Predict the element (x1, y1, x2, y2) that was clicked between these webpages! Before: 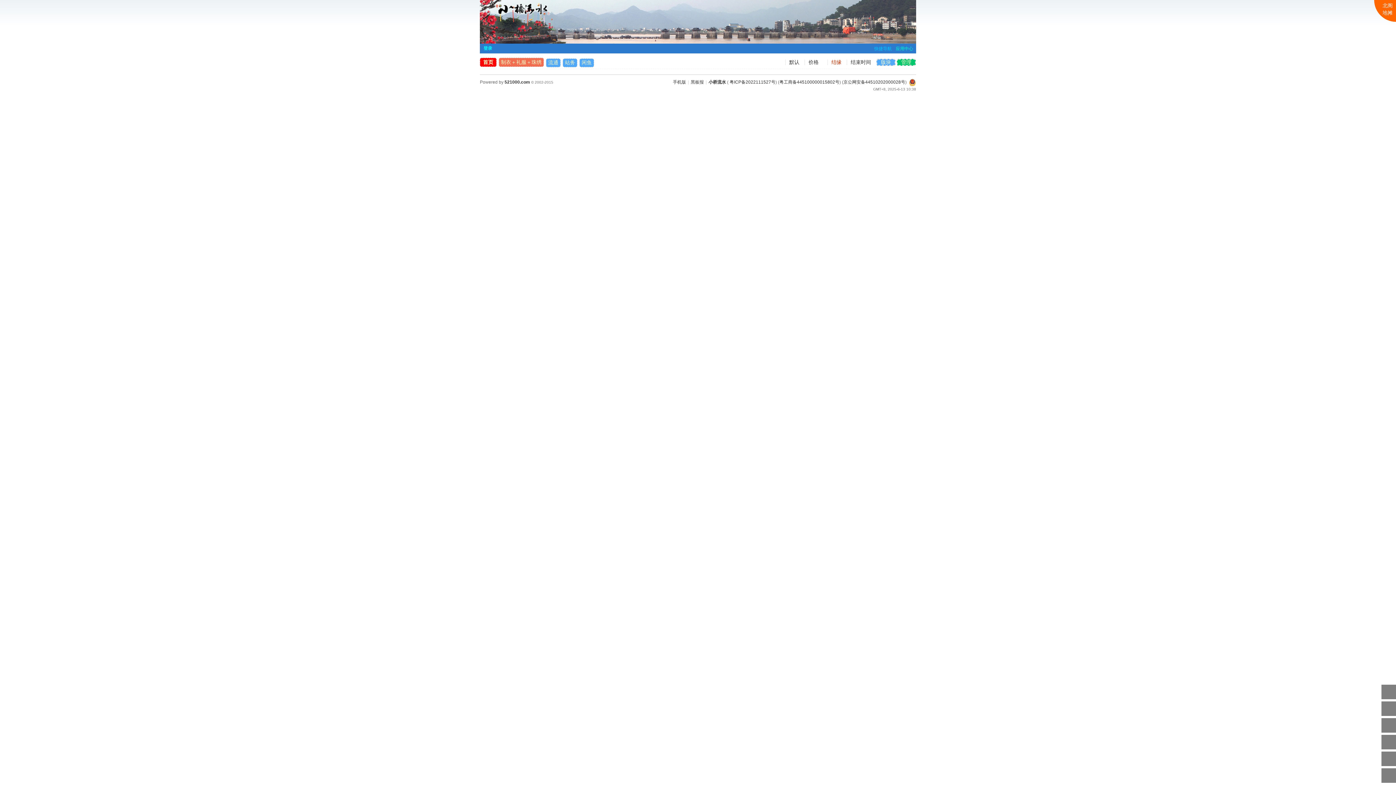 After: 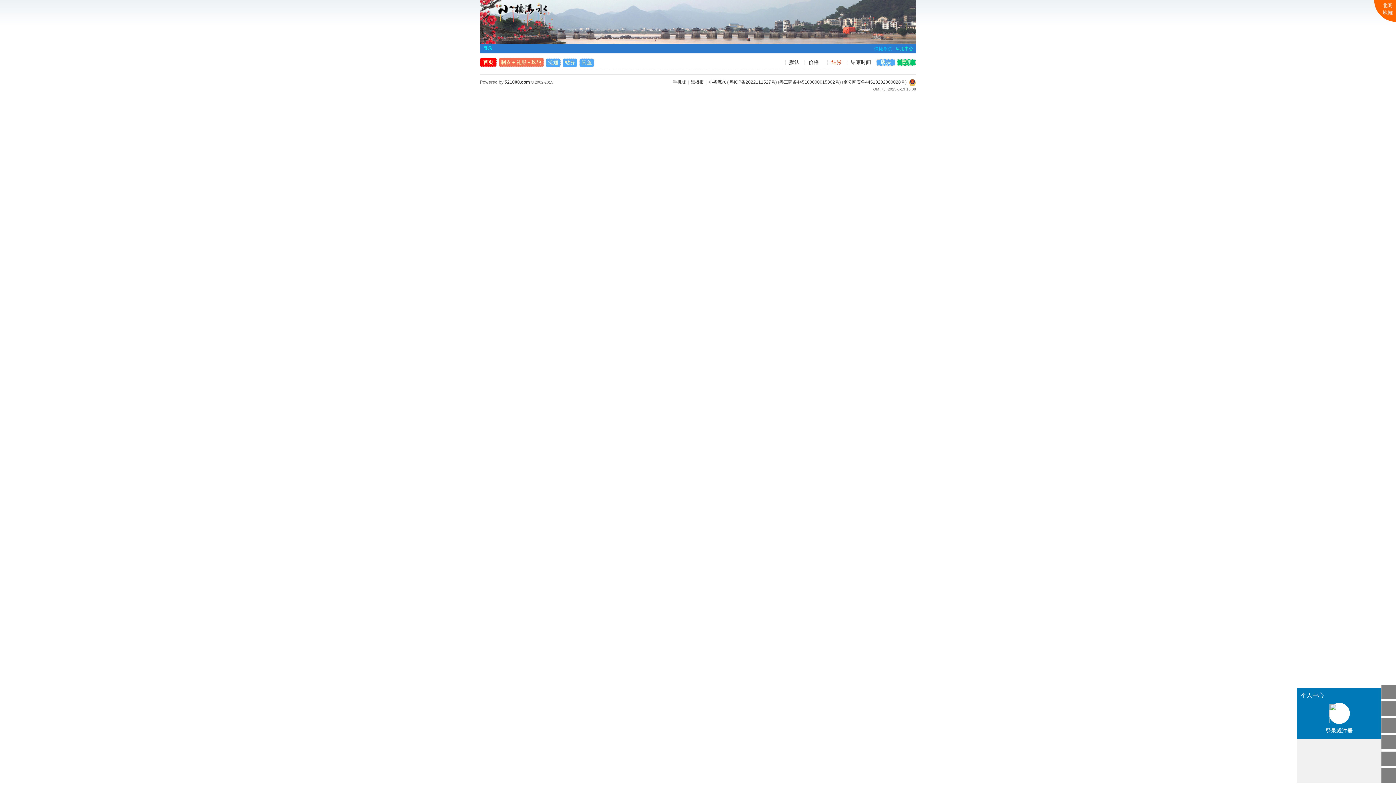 Action: bbox: (1381, 768, 1396, 783) label: 

个人中心